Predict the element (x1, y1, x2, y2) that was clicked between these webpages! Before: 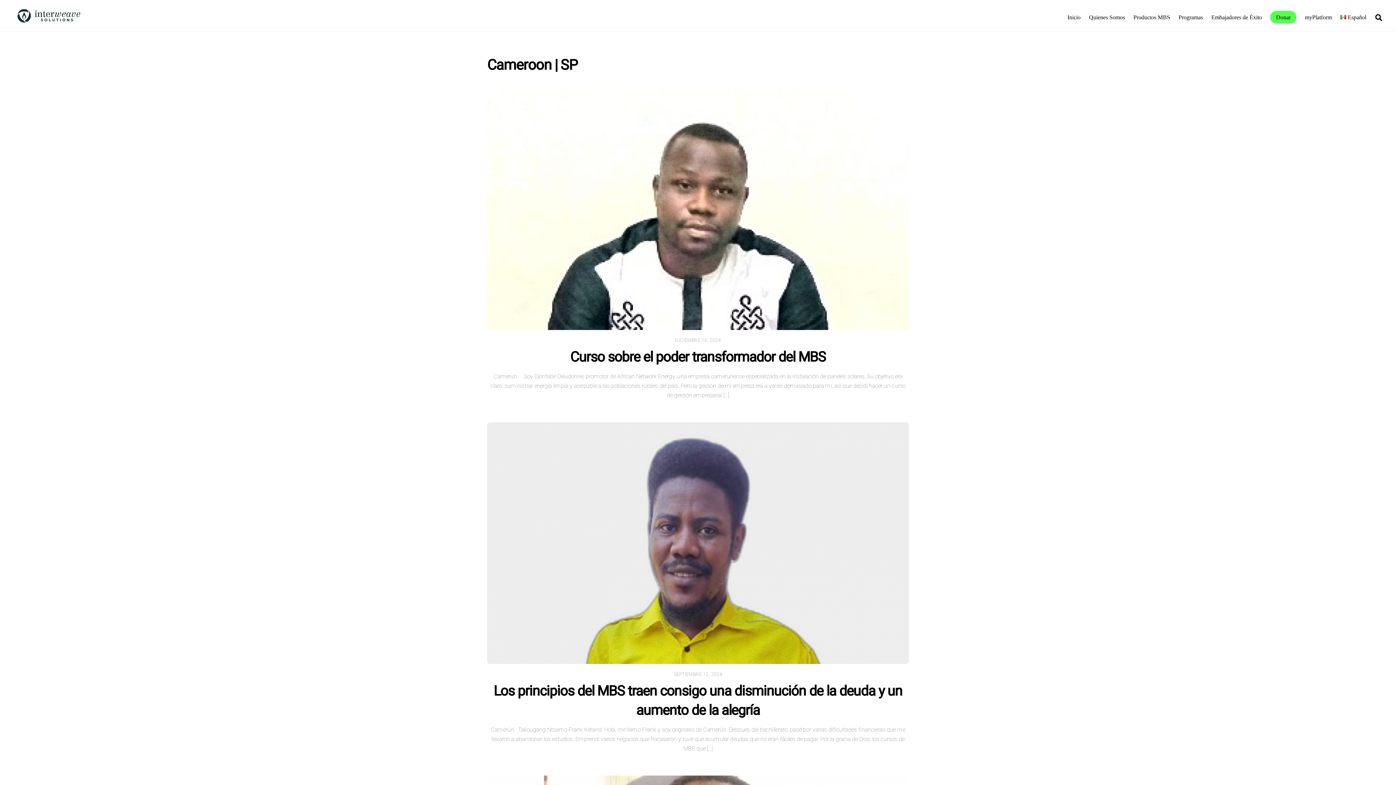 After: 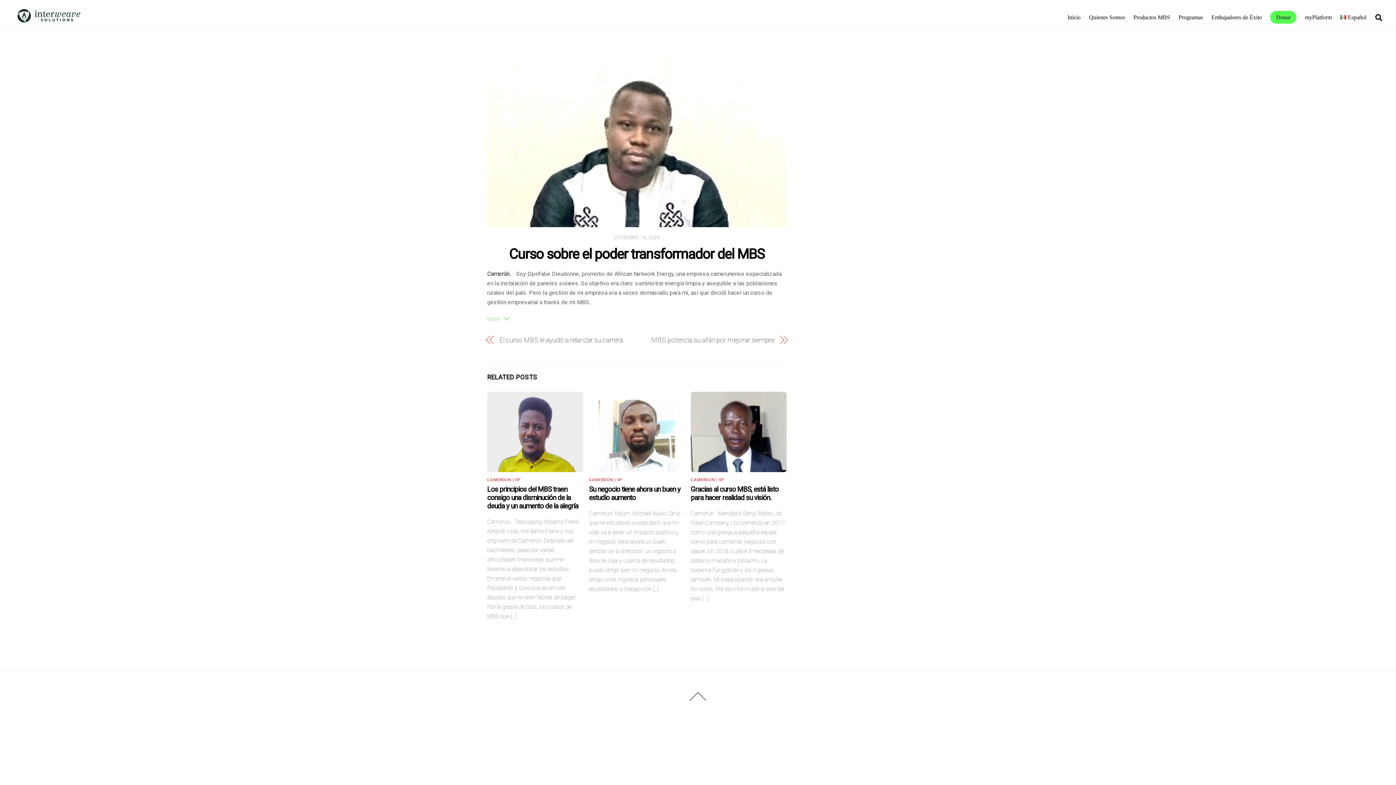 Action: bbox: (487, 321, 909, 328)